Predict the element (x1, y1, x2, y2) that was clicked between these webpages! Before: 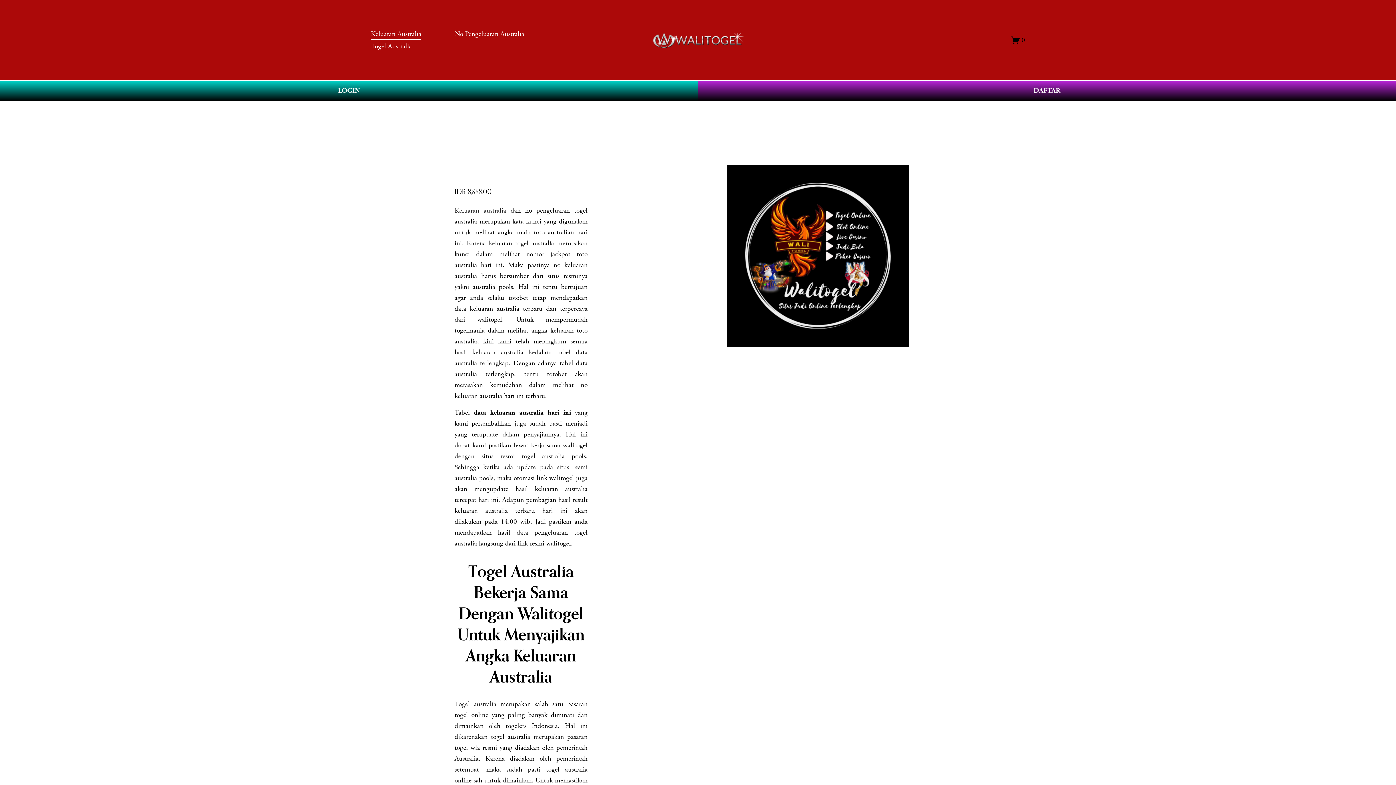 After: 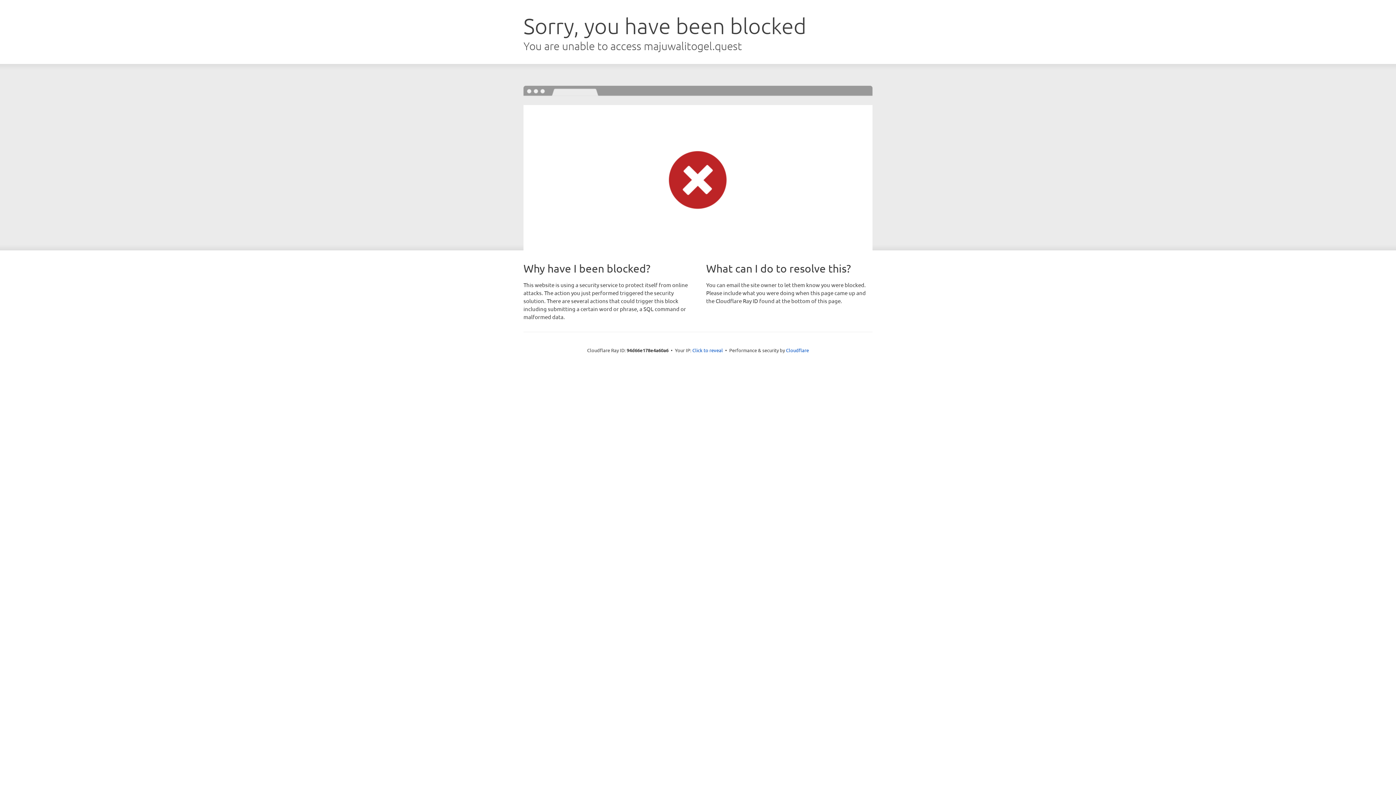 Action: bbox: (698, 80, 1396, 101) label: DAFTAR